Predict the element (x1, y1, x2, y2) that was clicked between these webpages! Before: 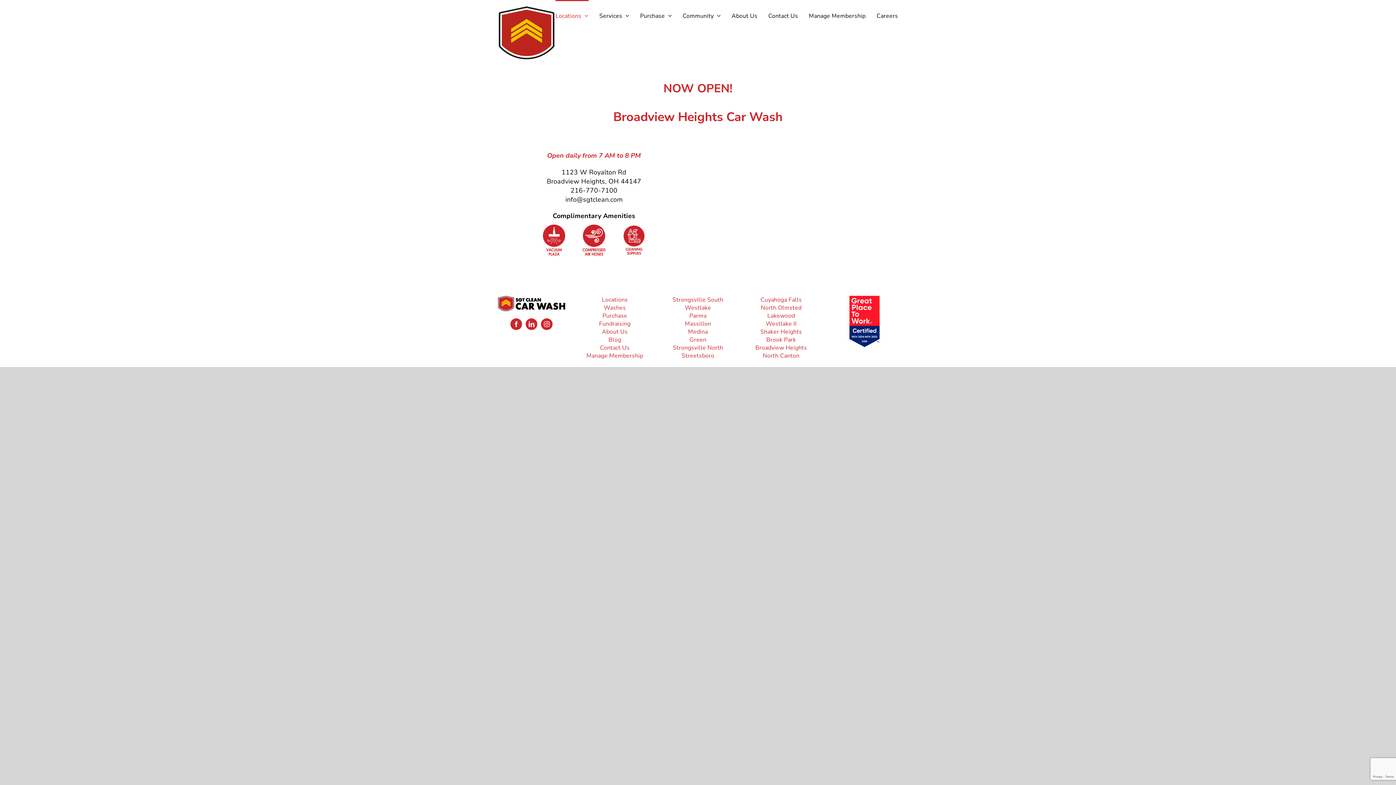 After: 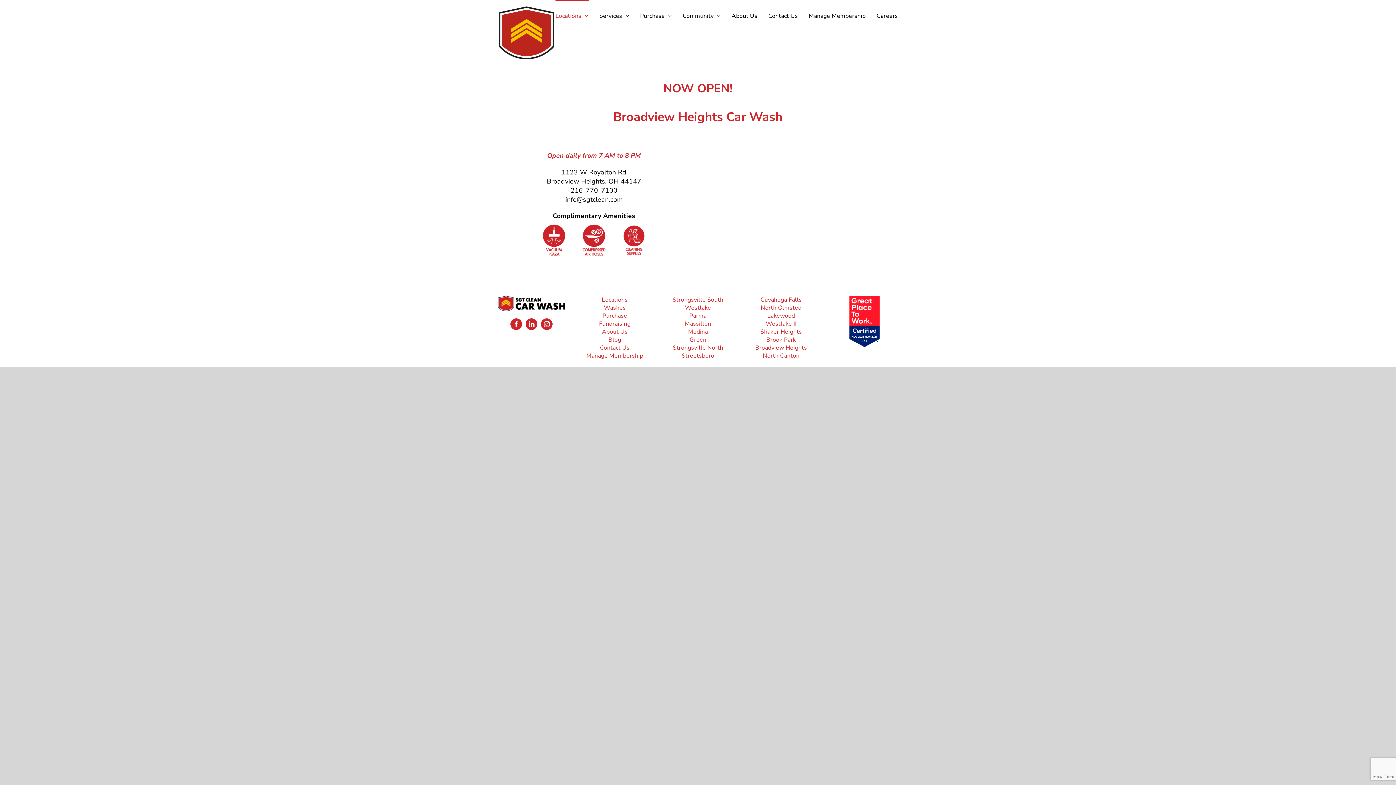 Action: bbox: (546, 168, 641, 185) label: 1123 W Royalton Rd
Broadview Heights, OH 44147